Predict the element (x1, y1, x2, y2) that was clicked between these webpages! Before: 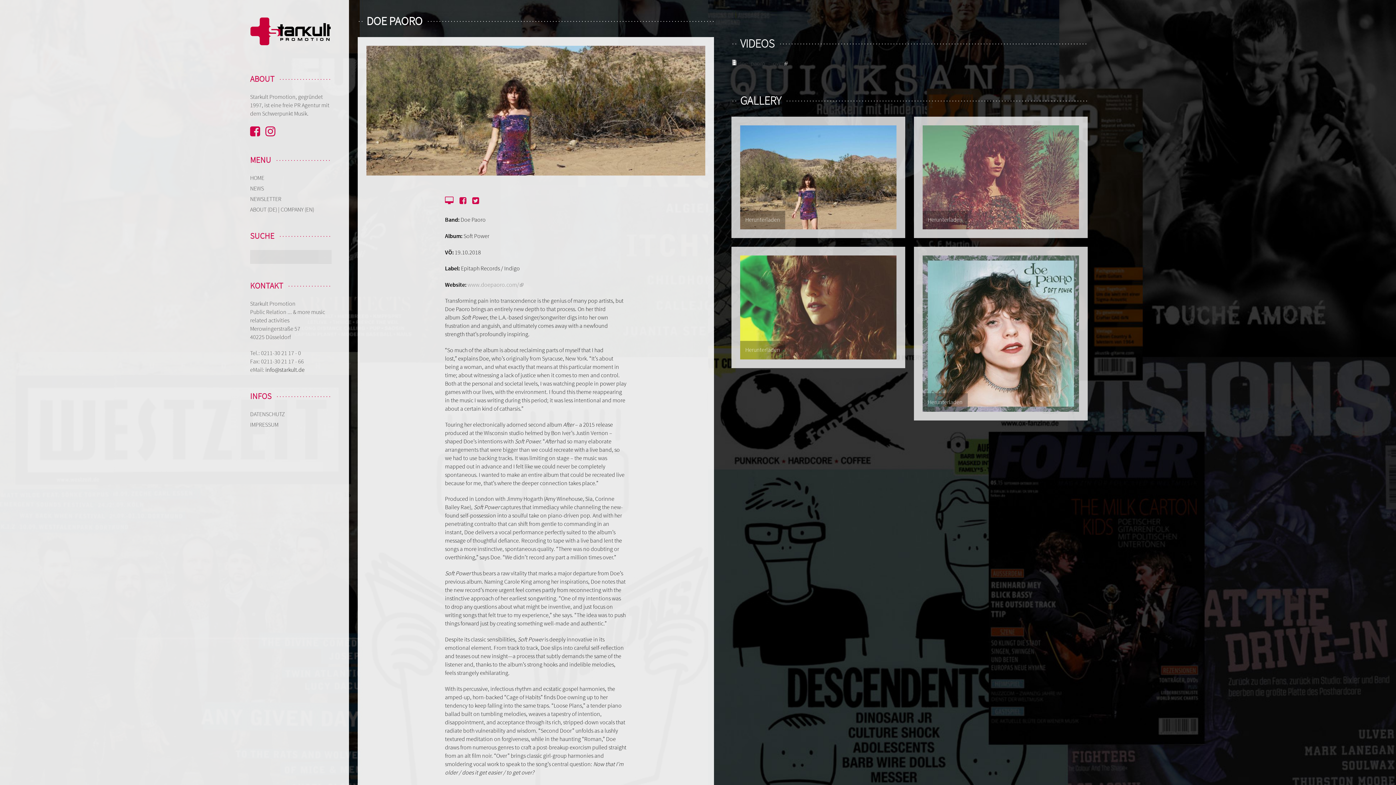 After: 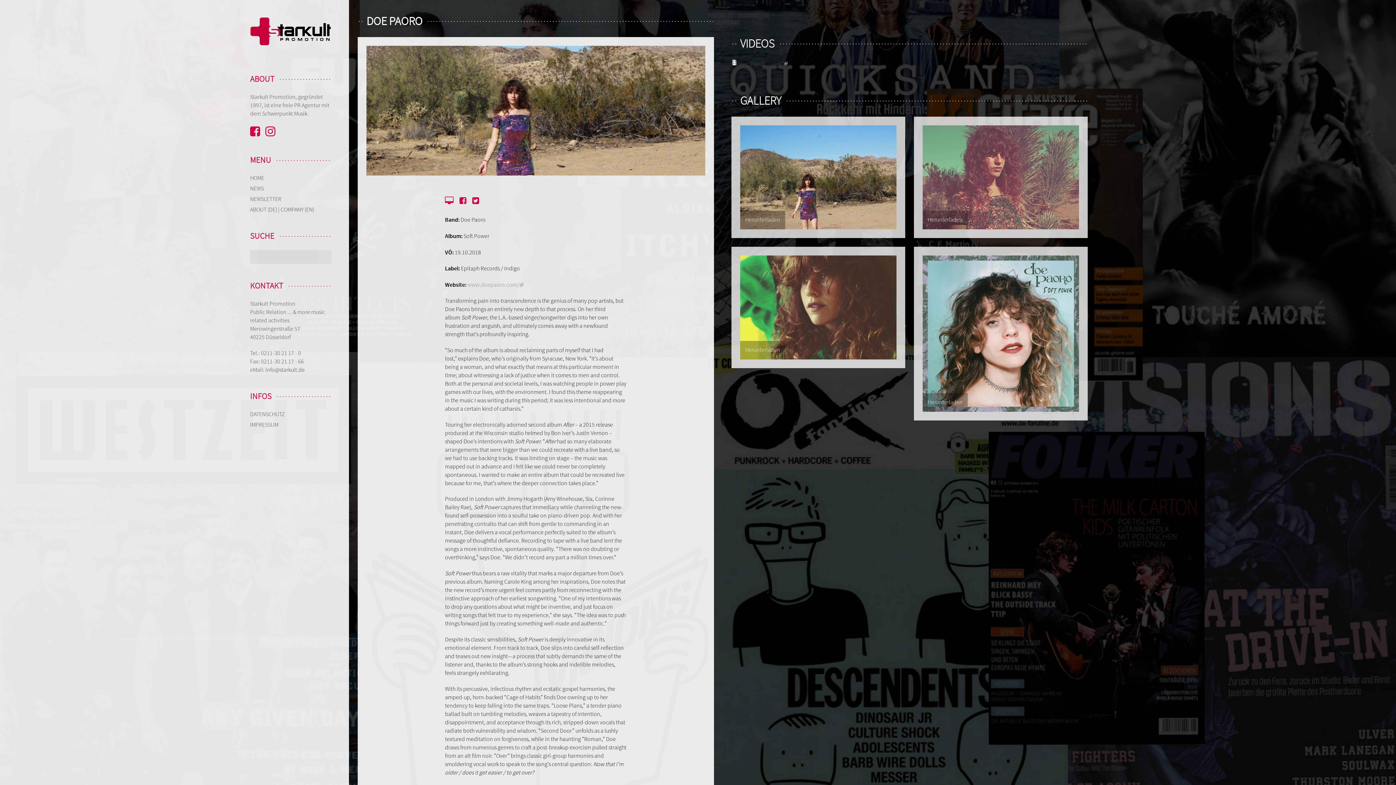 Action: bbox: (265, 366, 304, 373) label: info@starkult.de